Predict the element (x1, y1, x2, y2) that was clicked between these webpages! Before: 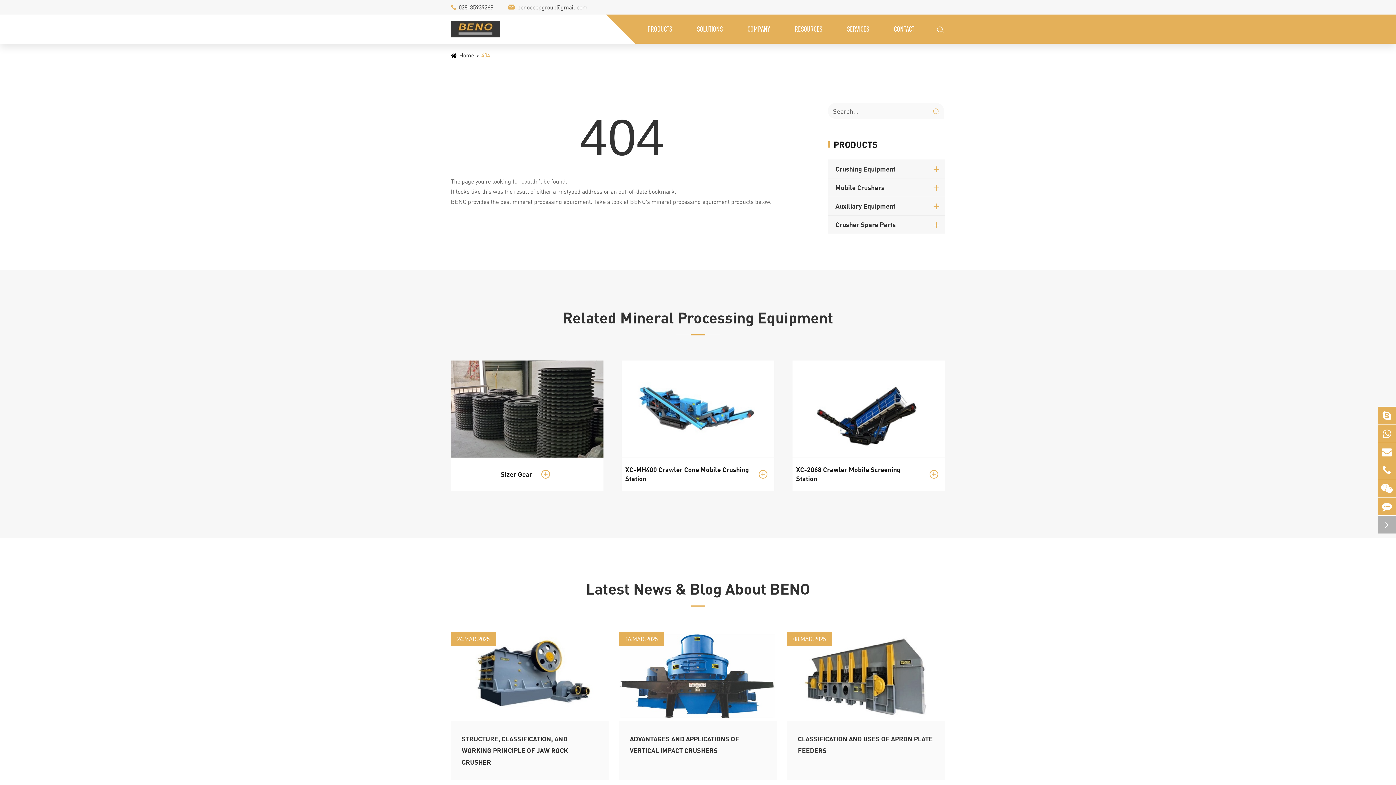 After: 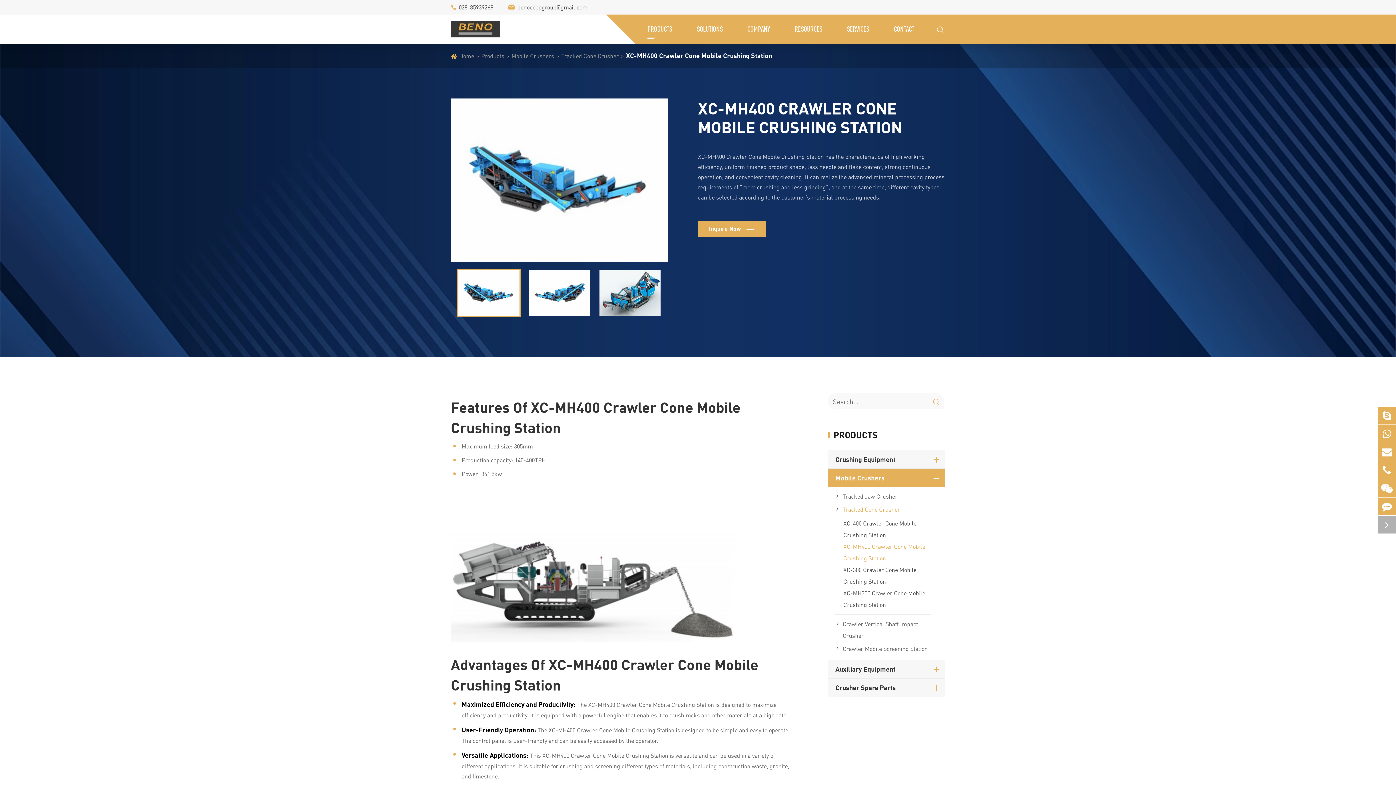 Action: bbox: (621, 360, 774, 457)